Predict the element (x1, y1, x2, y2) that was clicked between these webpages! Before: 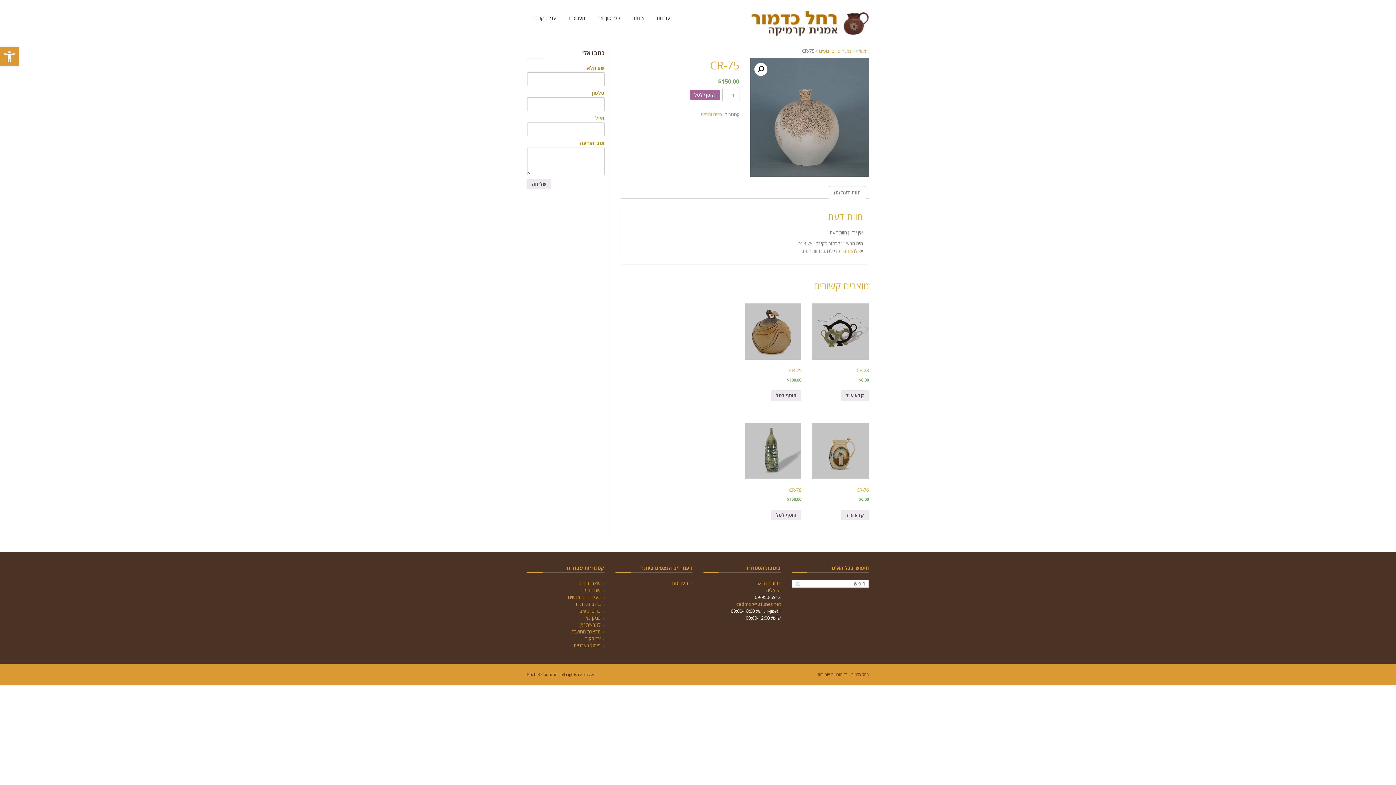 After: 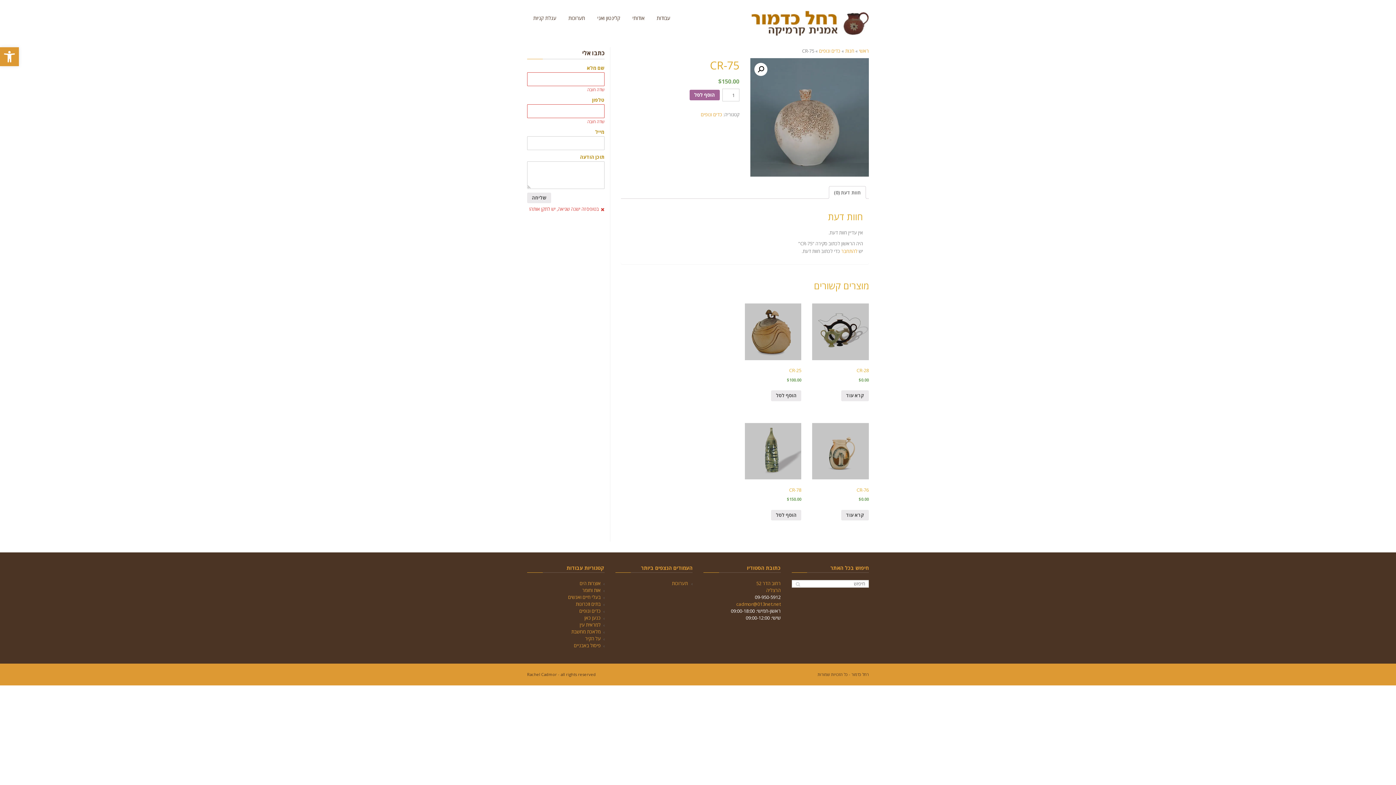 Action: bbox: (527, 178, 551, 189) label: שליחה